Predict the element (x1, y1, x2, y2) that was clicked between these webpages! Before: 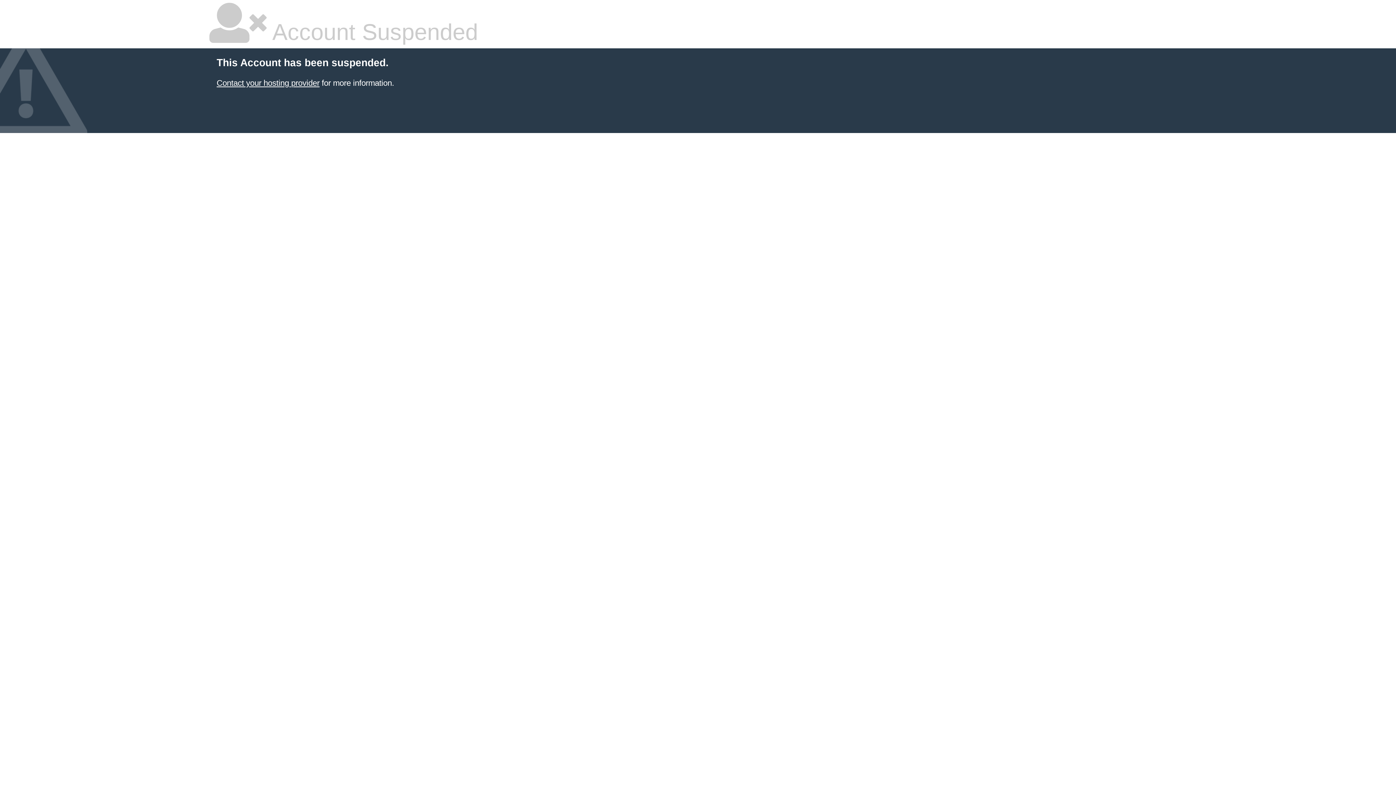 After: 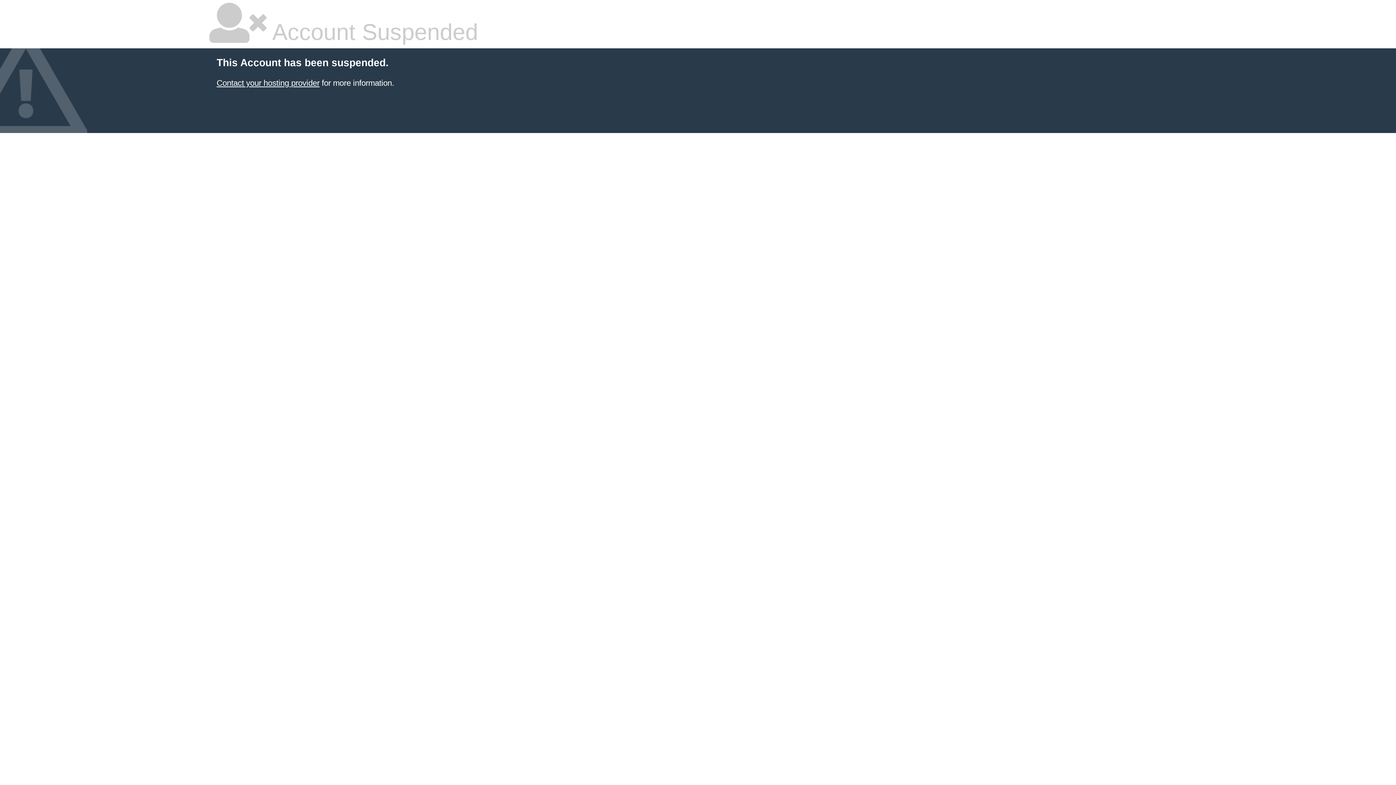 Action: label: Contact your hosting provider bbox: (216, 78, 319, 87)